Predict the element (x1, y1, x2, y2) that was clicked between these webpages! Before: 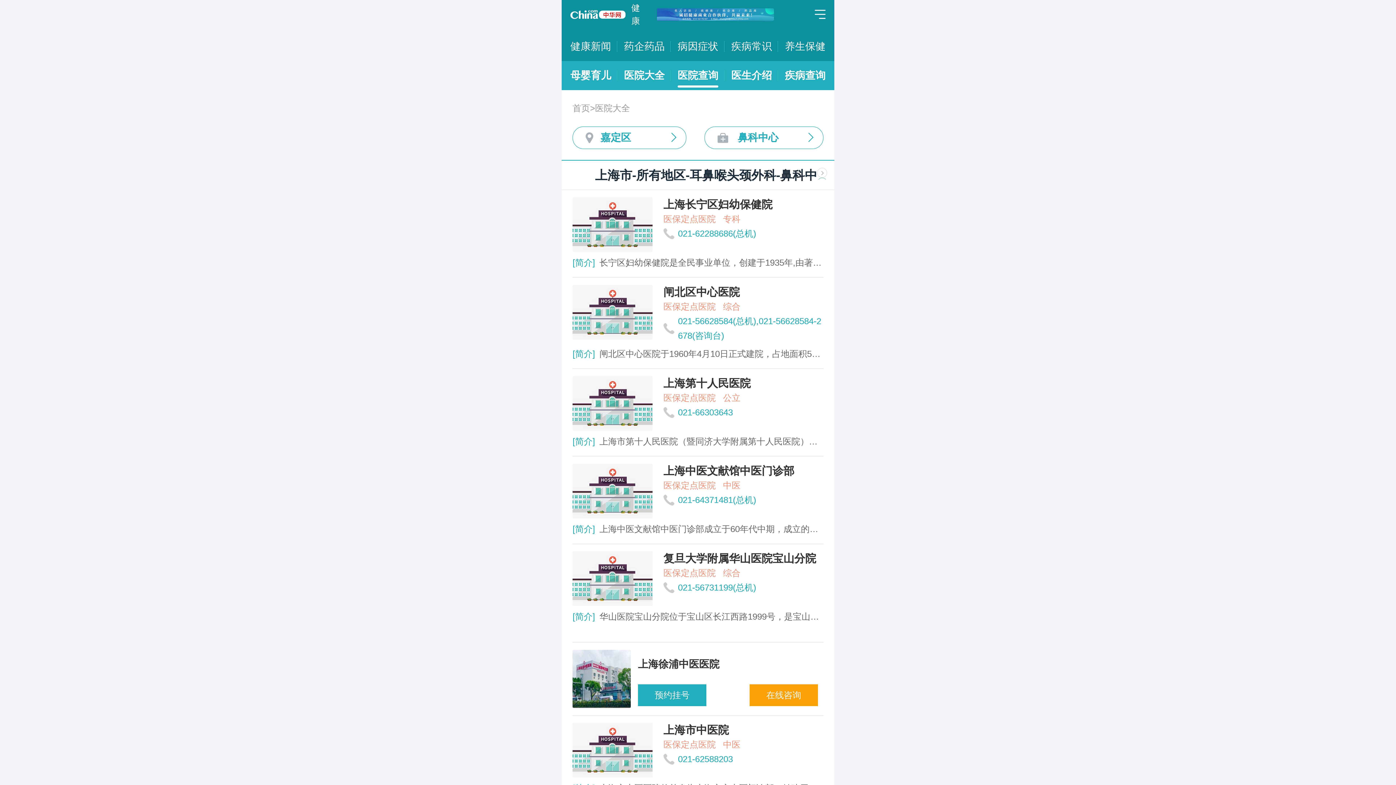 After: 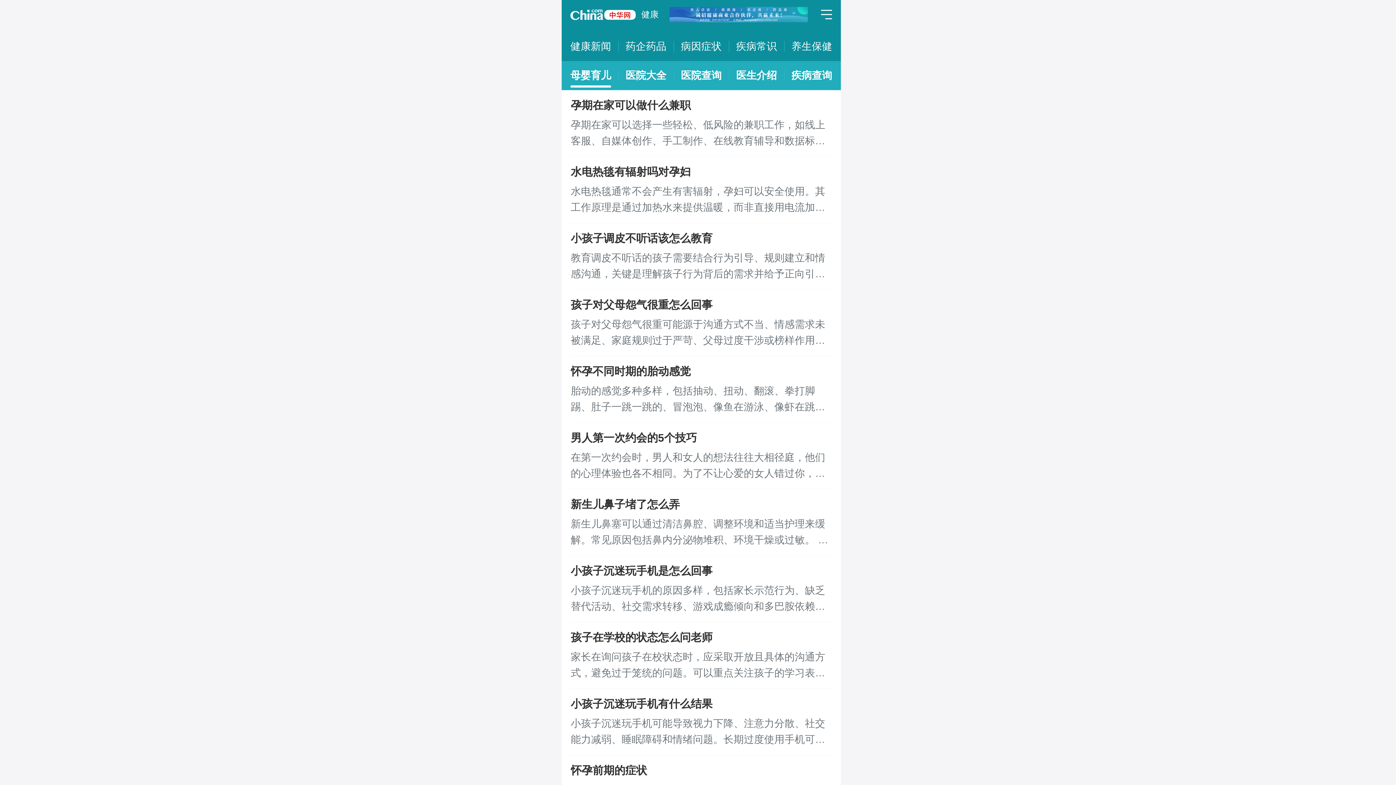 Action: label: 母婴育儿 bbox: (570, 61, 611, 90)